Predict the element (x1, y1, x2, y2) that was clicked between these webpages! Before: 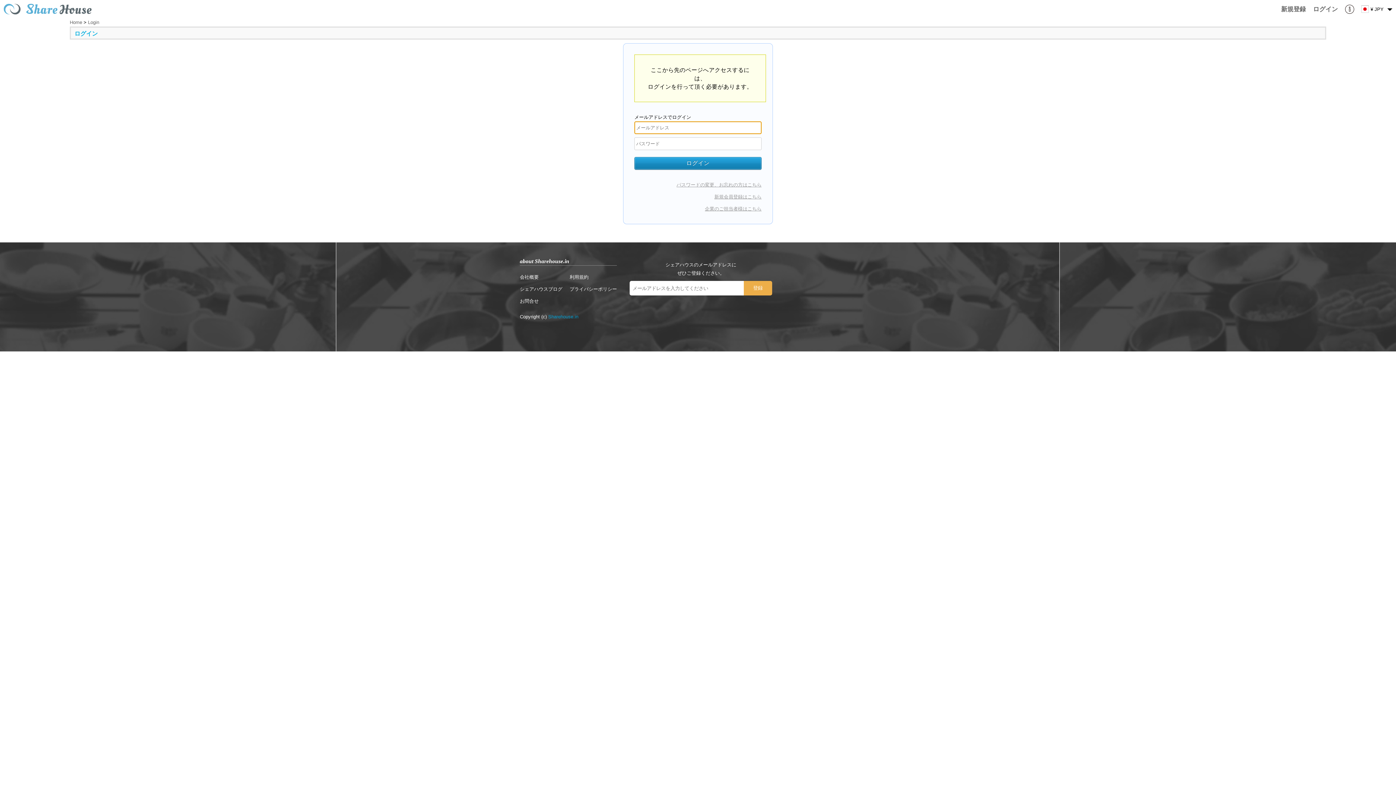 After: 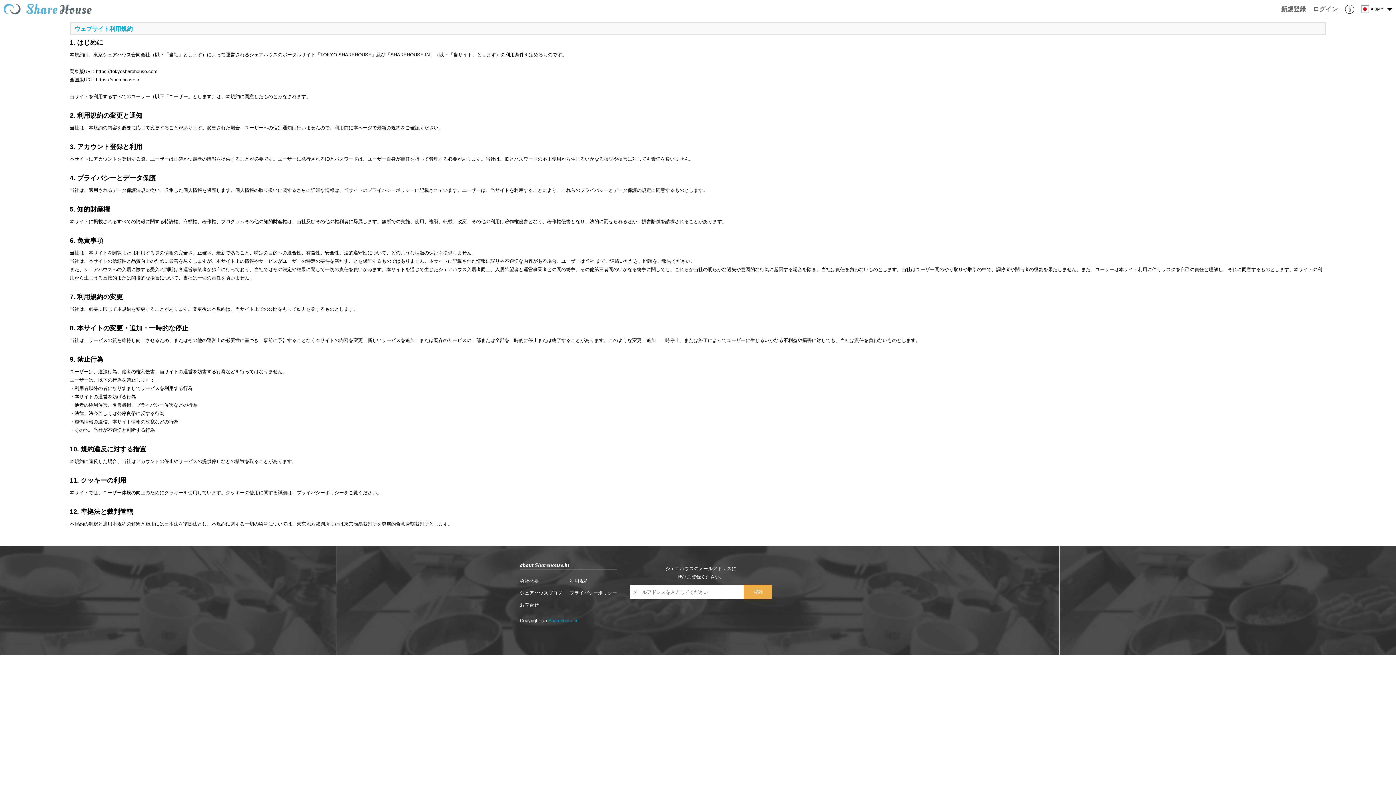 Action: label: 利用規約 bbox: (569, 274, 588, 280)